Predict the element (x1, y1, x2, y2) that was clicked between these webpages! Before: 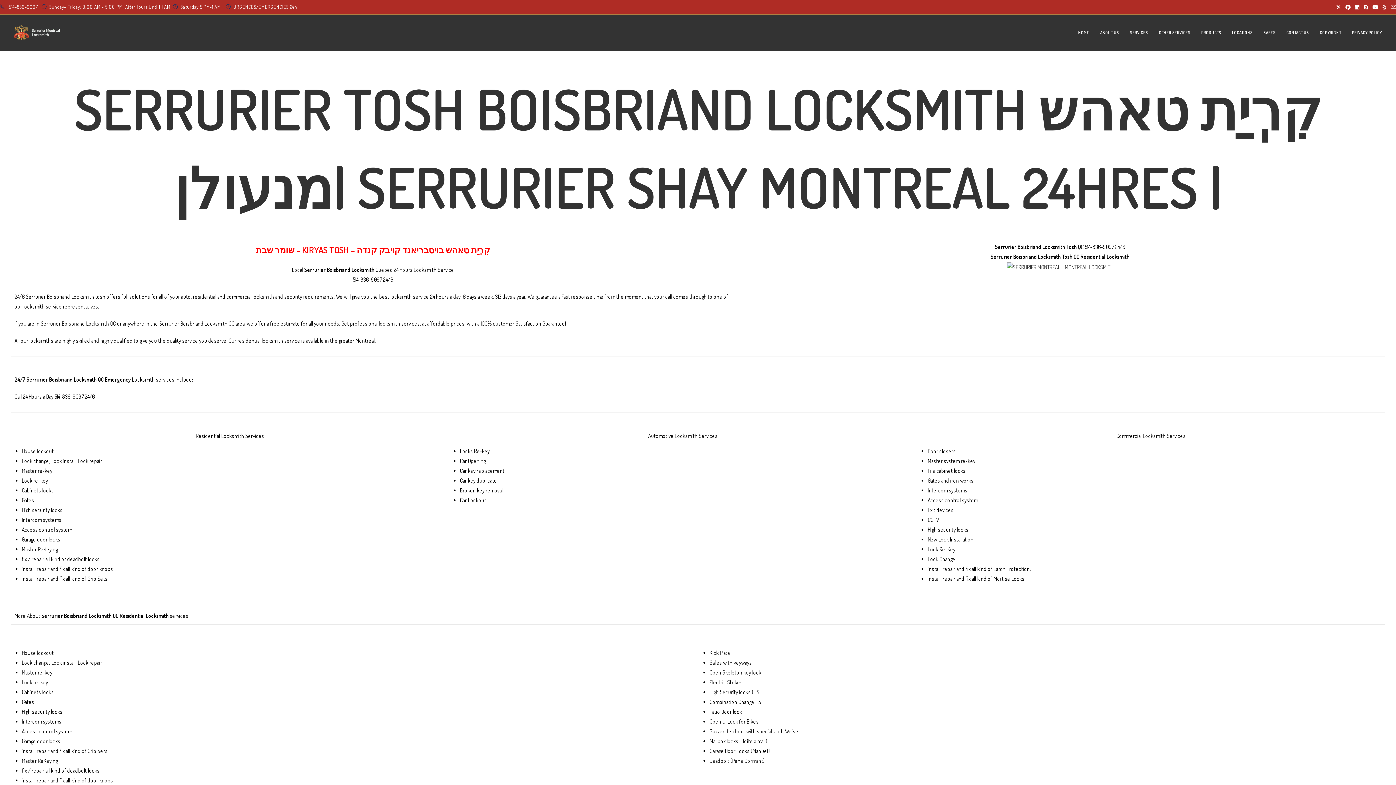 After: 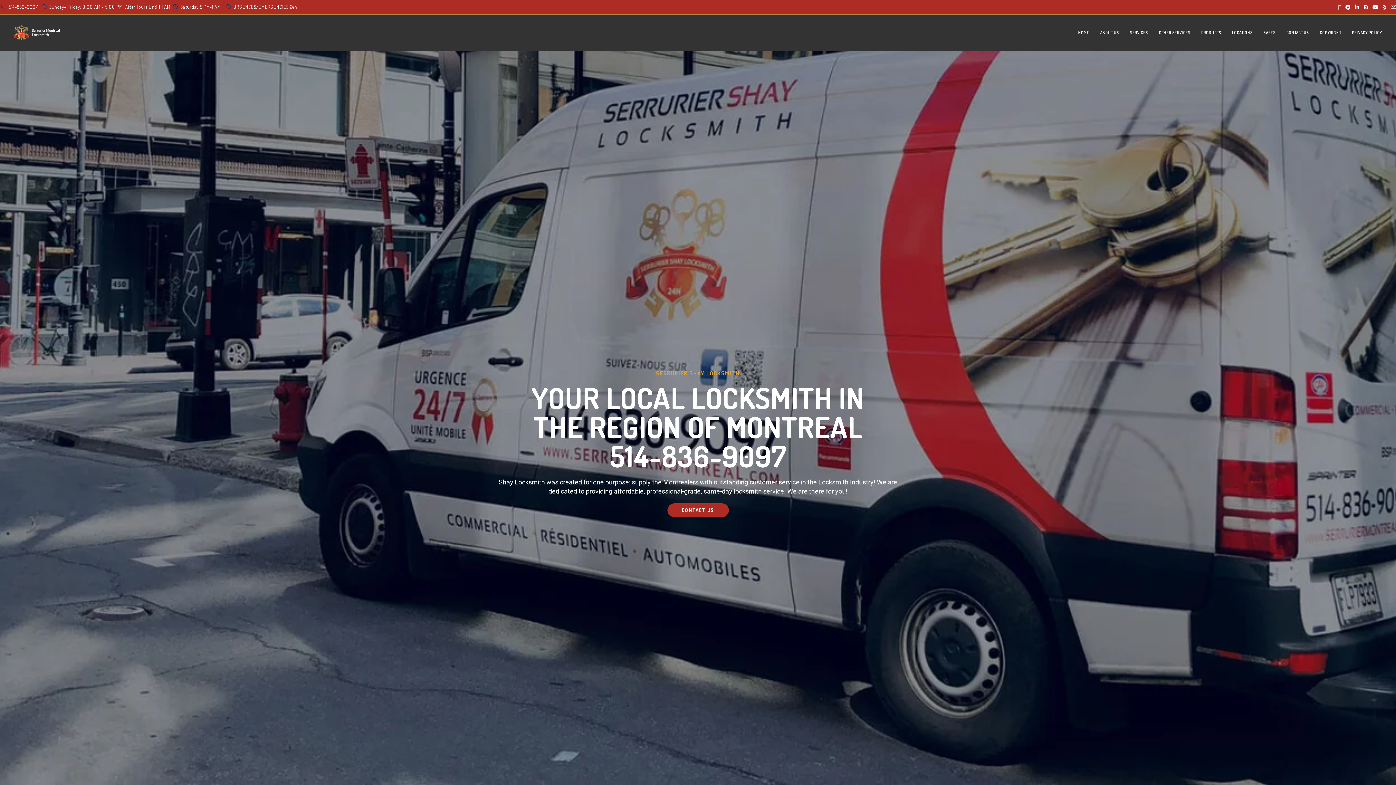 Action: label: HOME bbox: (1073, 14, 1095, 50)